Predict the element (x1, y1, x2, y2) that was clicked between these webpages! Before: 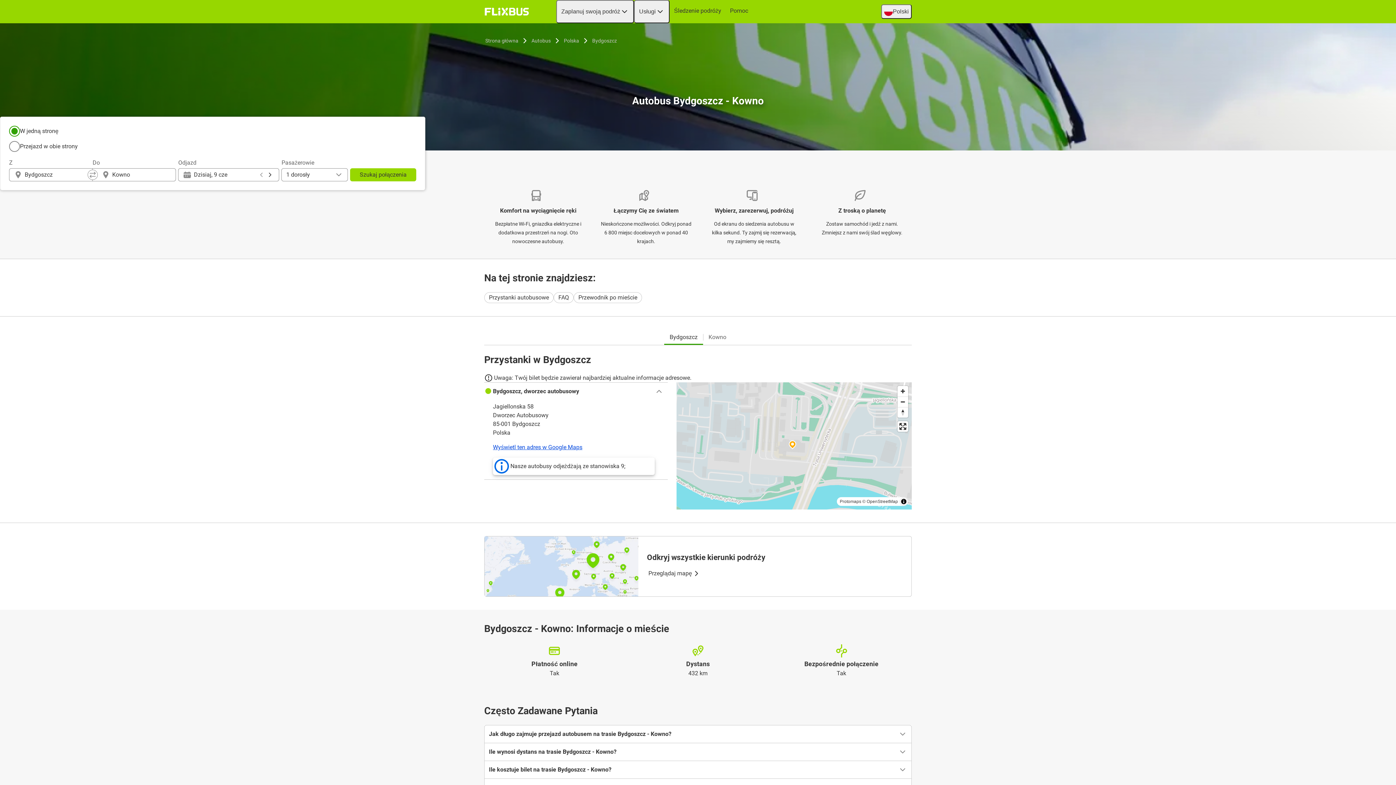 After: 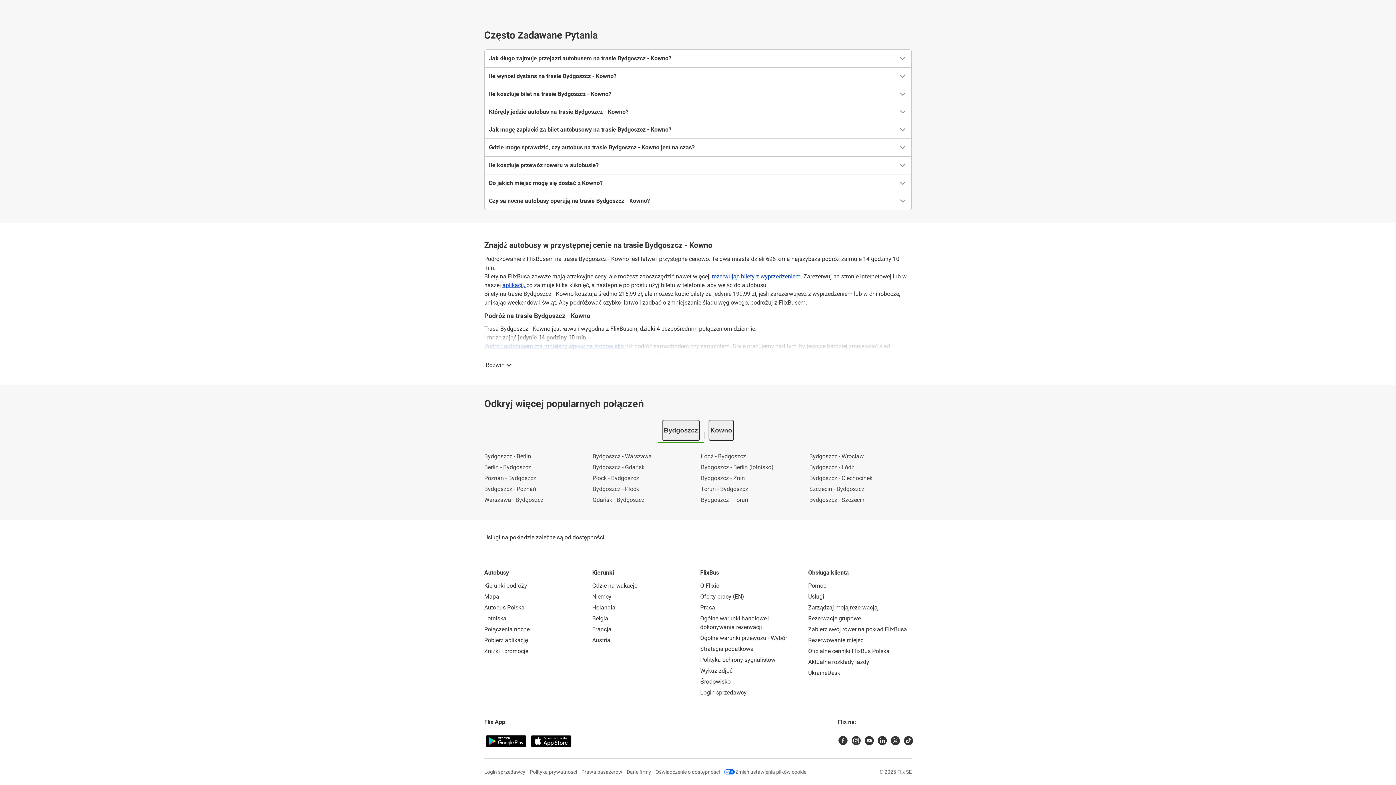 Action: label: Przewodnik po mieście bbox: (573, 292, 642, 303)